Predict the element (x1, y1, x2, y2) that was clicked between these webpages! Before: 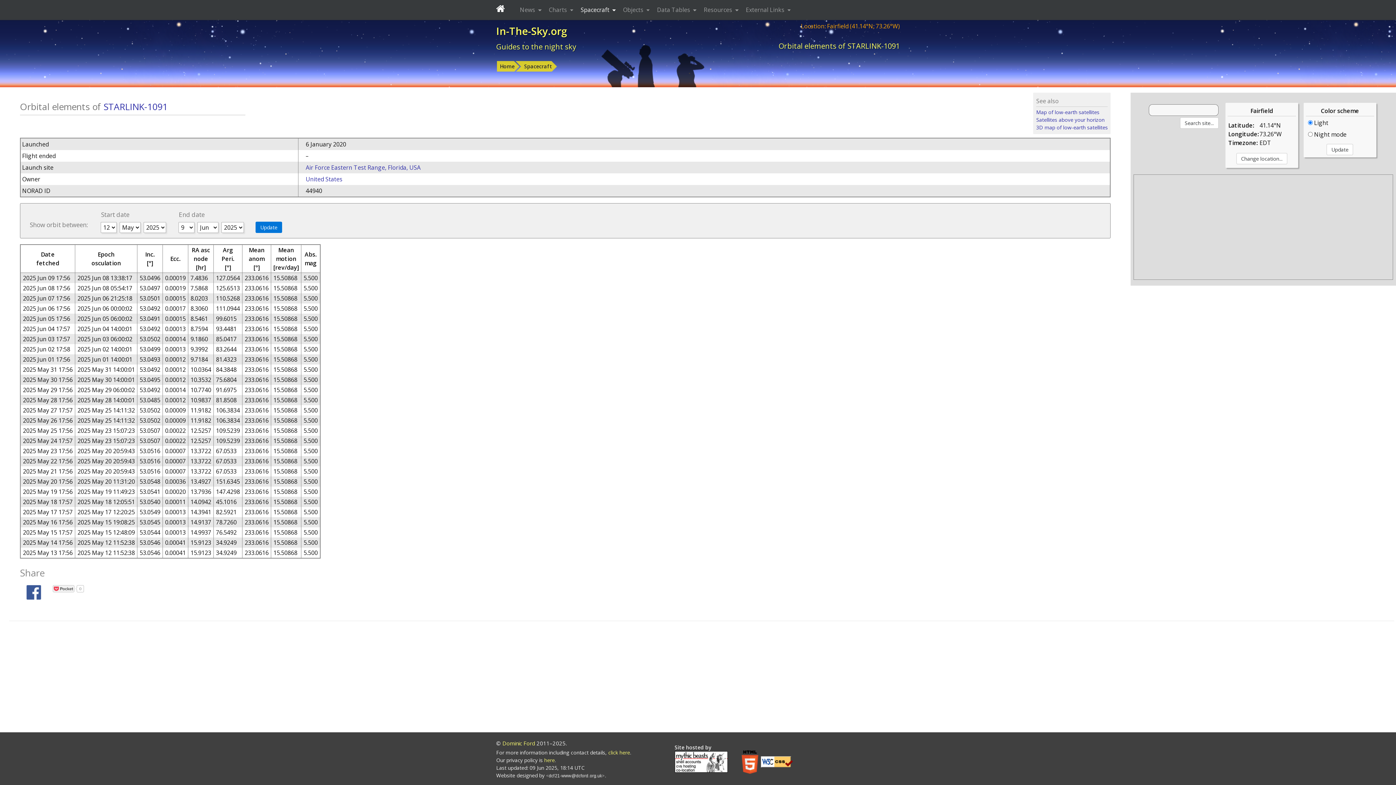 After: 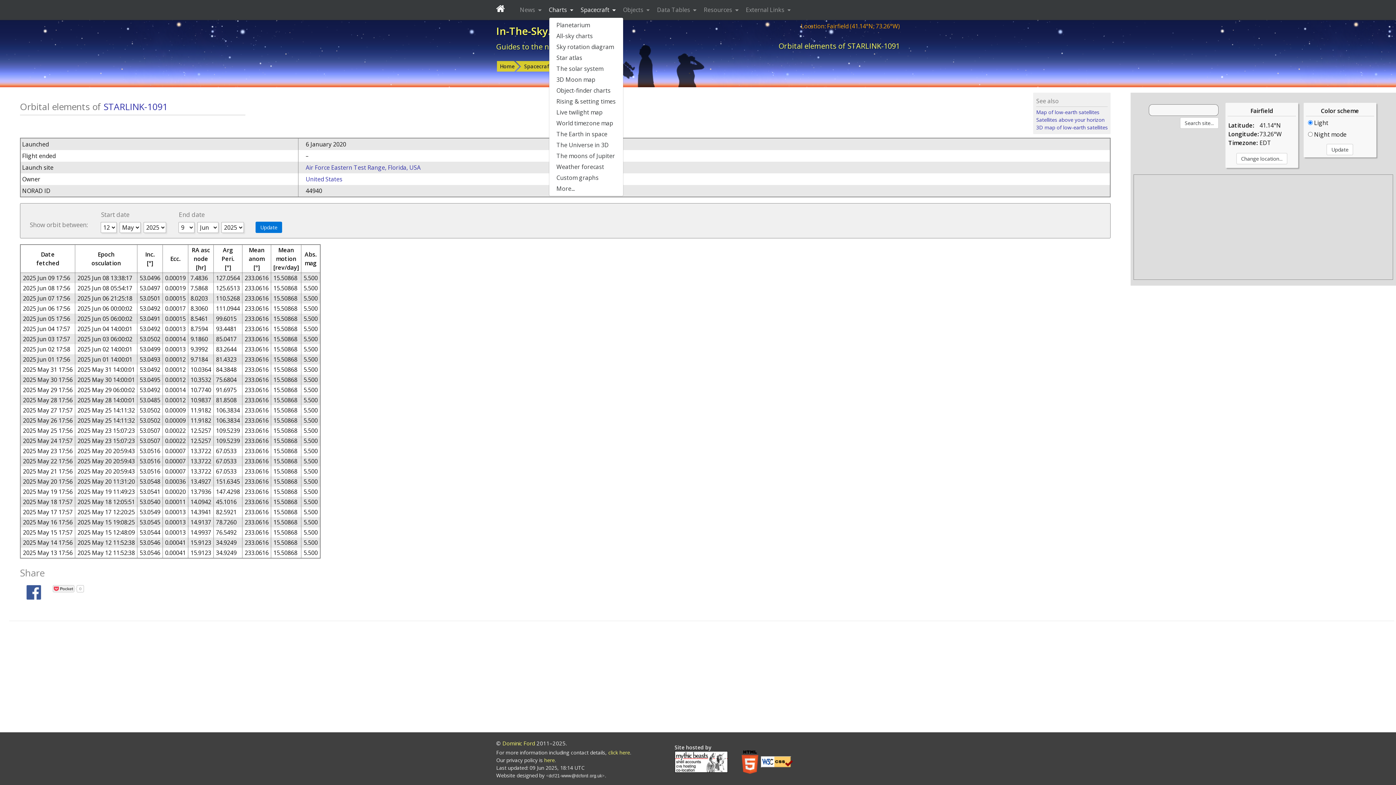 Action: bbox: (548, 2, 574, 16) label: Charts 